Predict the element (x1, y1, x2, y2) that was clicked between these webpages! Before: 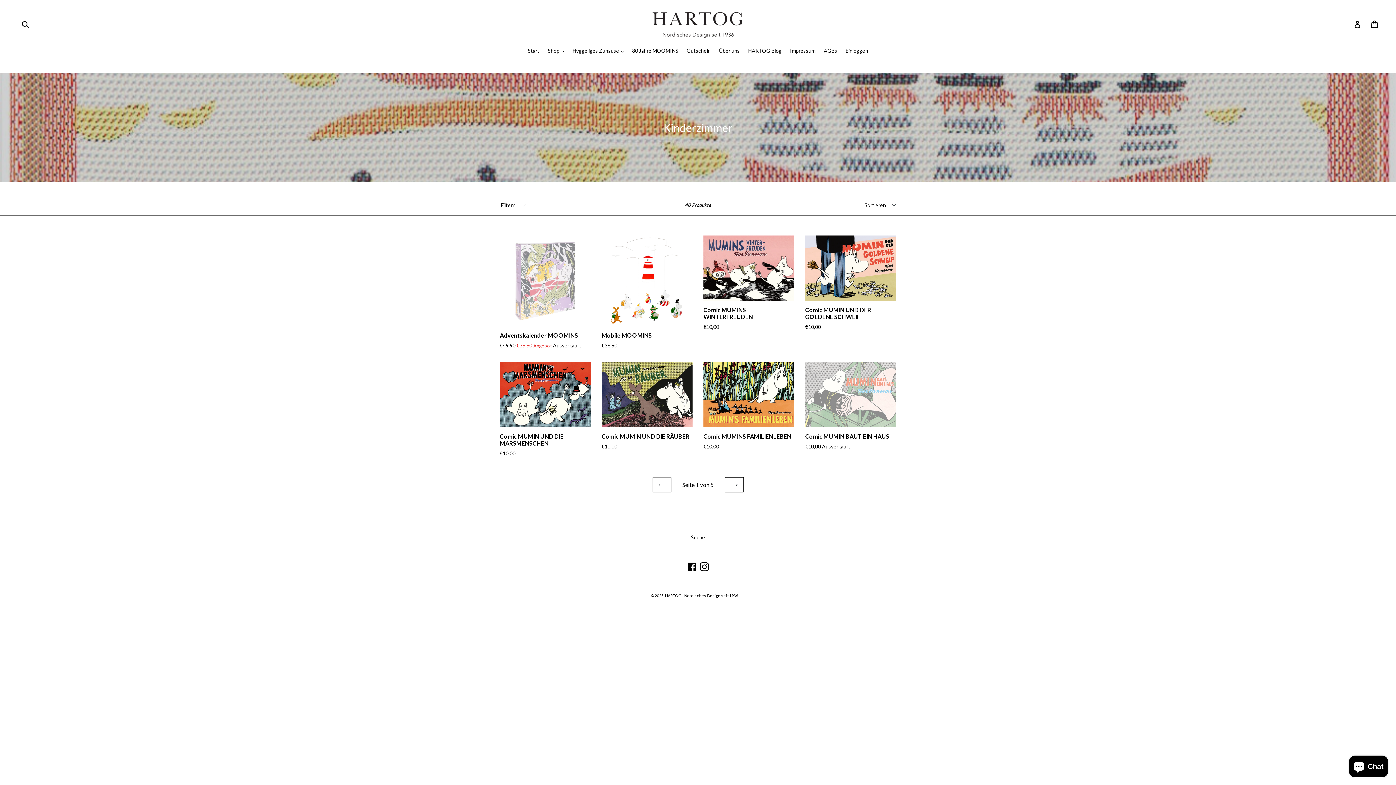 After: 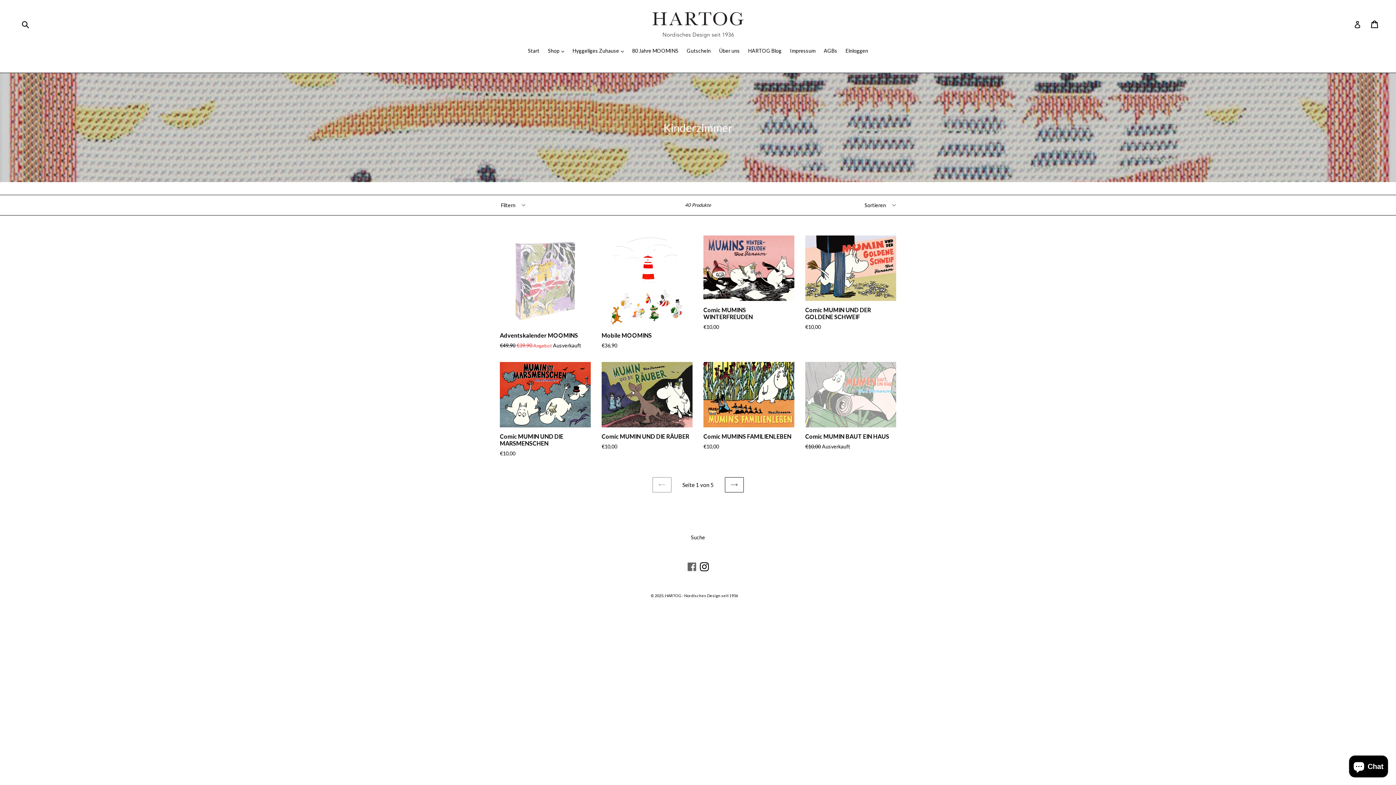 Action: label: Facebook bbox: (686, 562, 697, 571)